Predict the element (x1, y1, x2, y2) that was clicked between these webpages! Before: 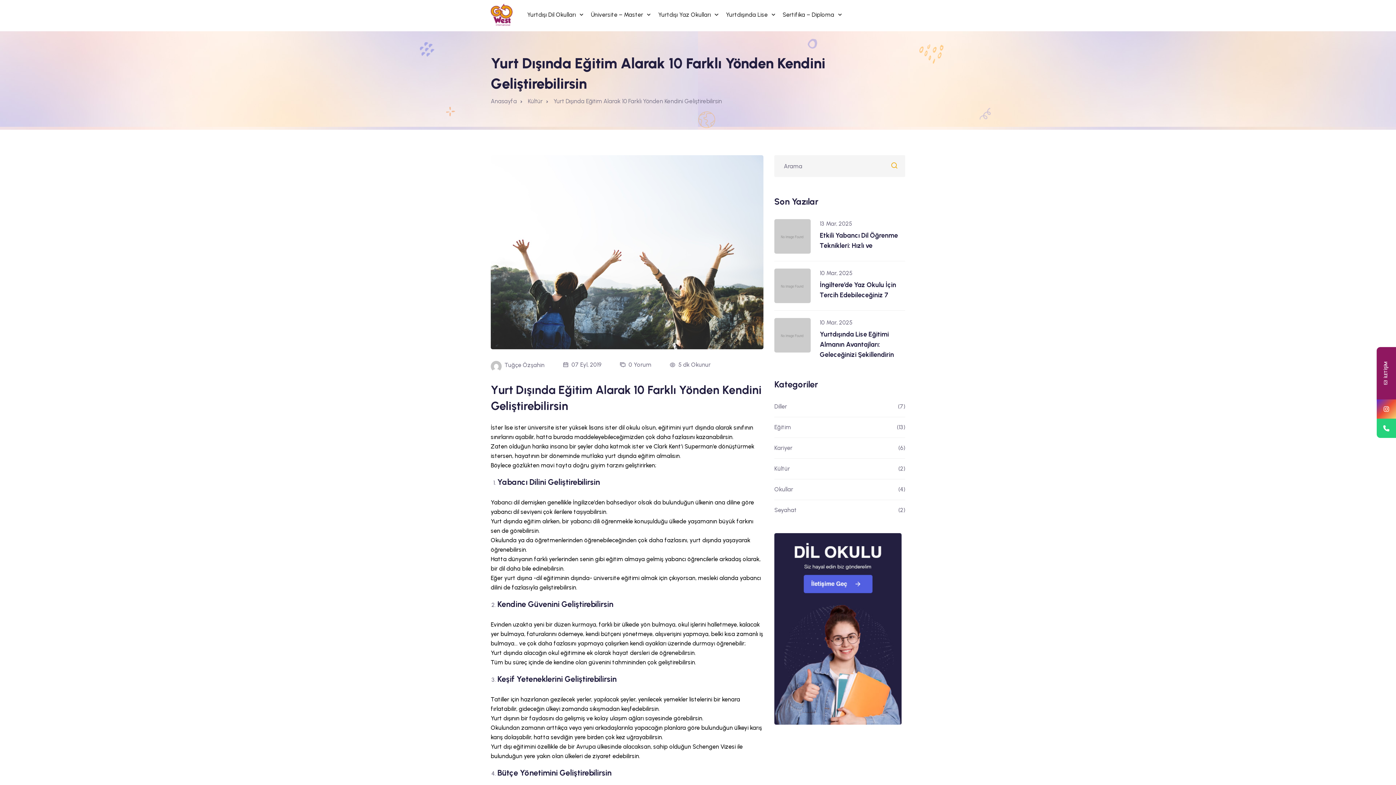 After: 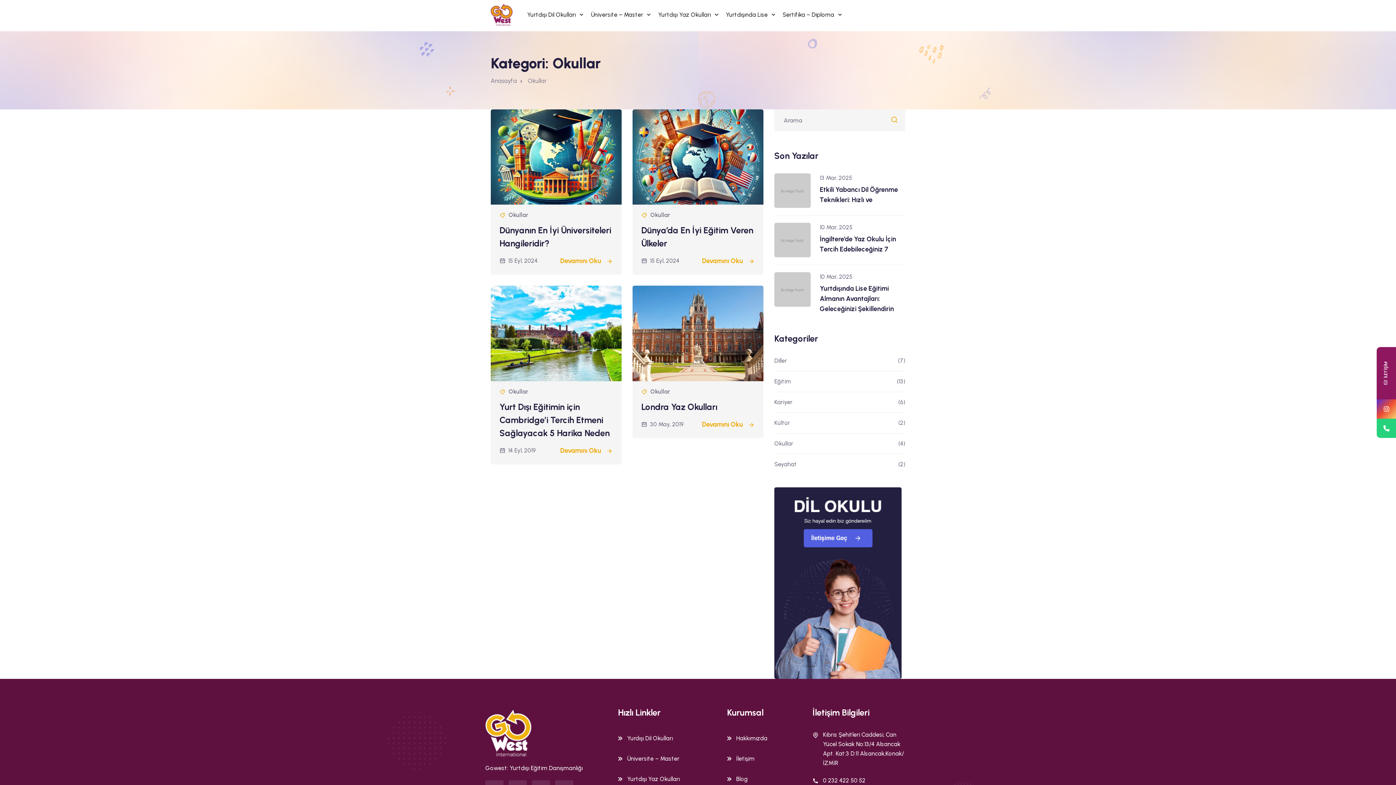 Action: label: Okullar bbox: (774, 485, 793, 494)